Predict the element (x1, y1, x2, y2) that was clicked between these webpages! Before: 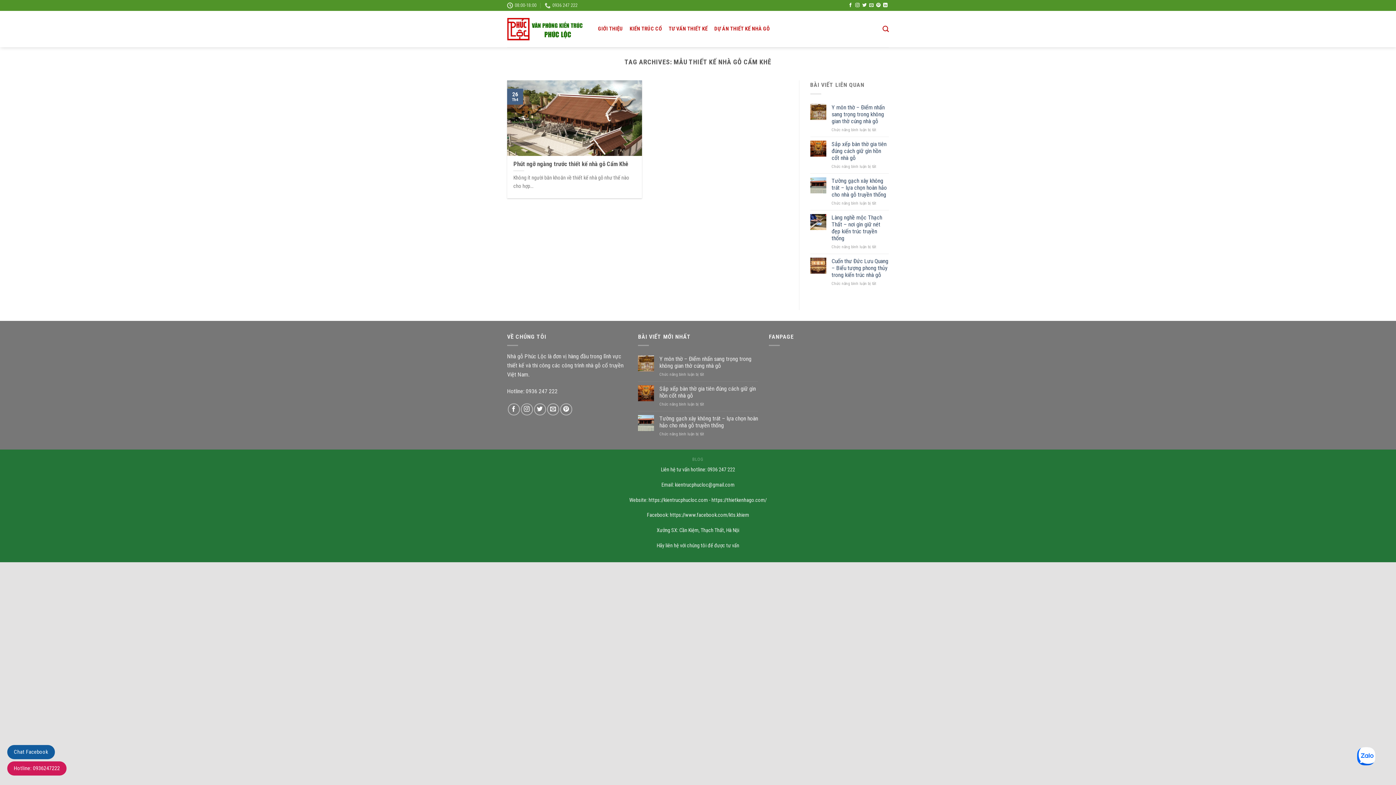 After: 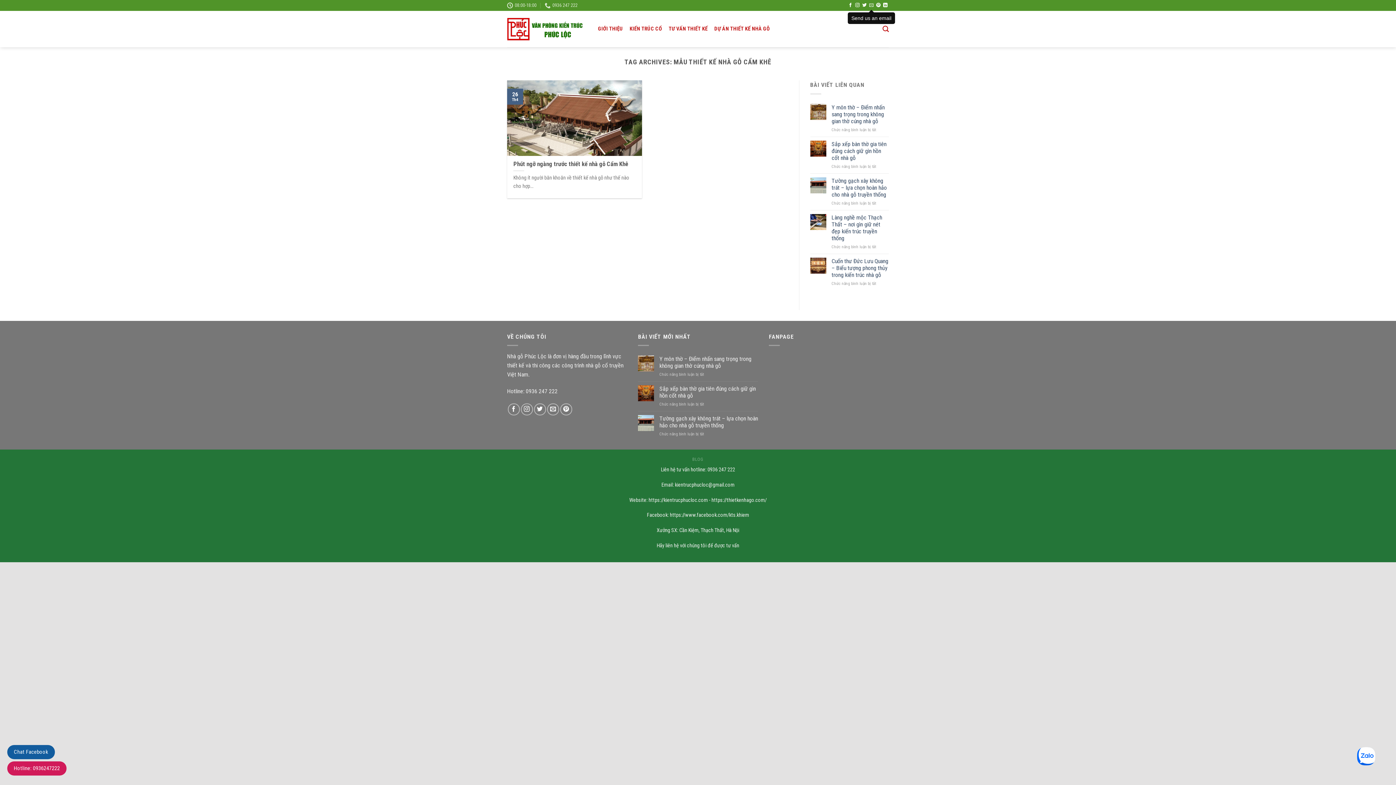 Action: bbox: (869, 2, 873, 7) label: Send us an email